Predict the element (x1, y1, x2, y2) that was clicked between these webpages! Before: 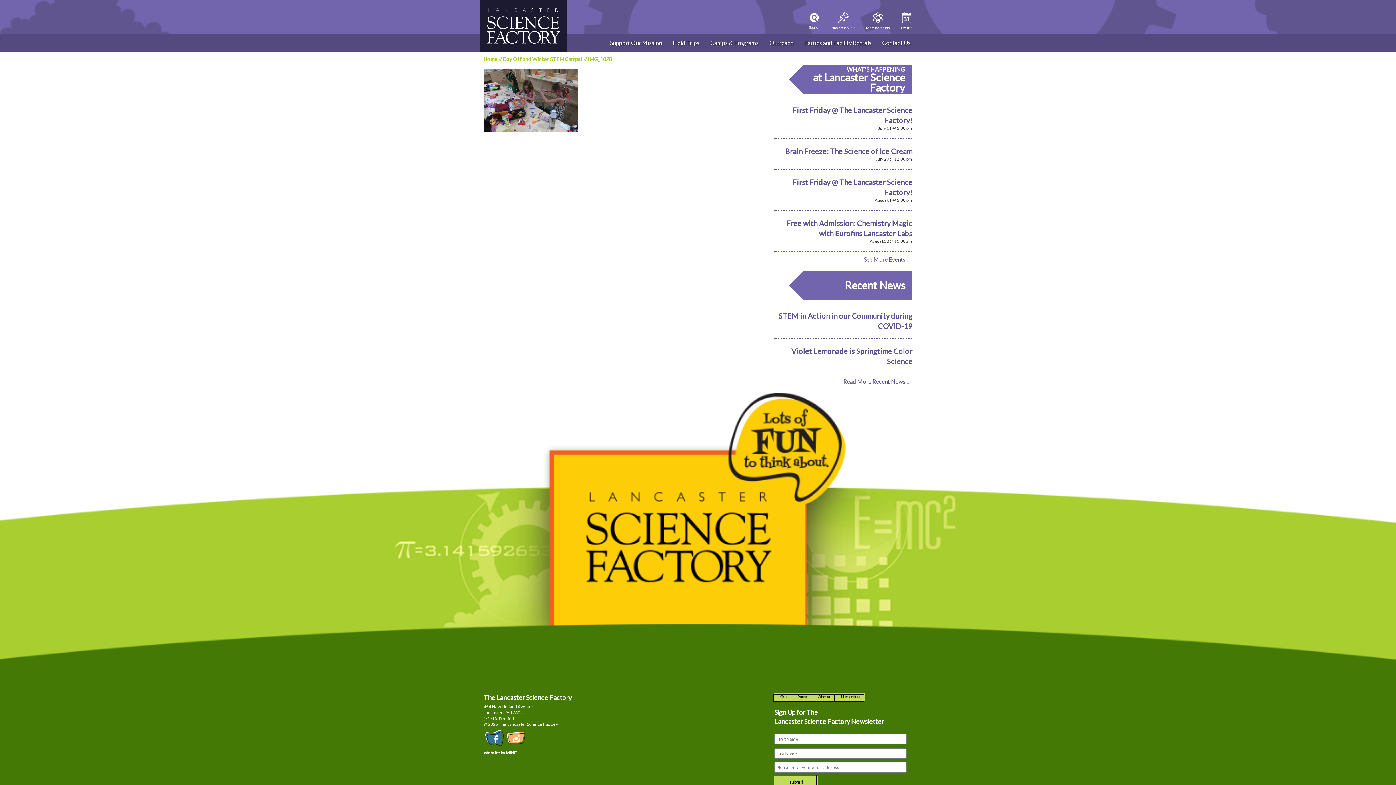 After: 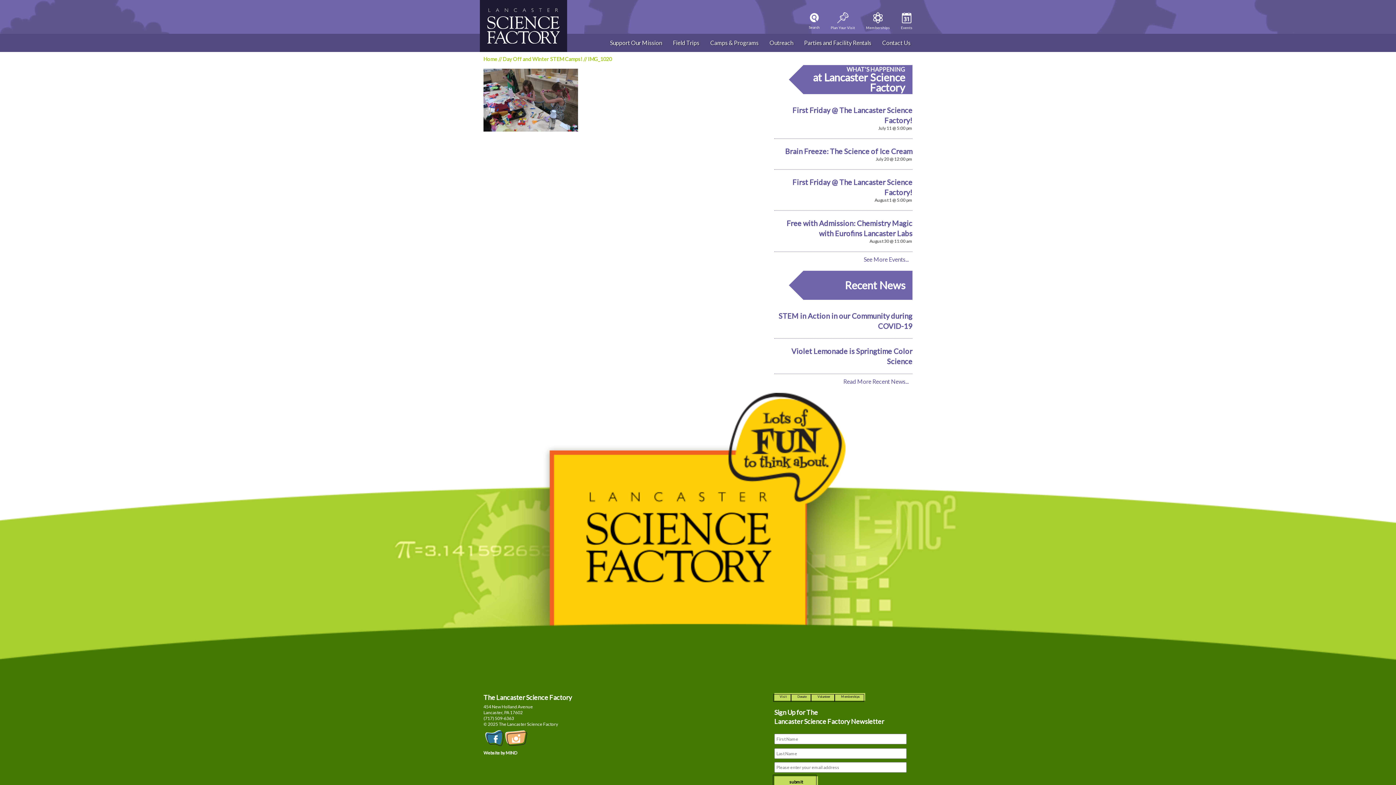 Action: bbox: (507, 743, 525, 748)